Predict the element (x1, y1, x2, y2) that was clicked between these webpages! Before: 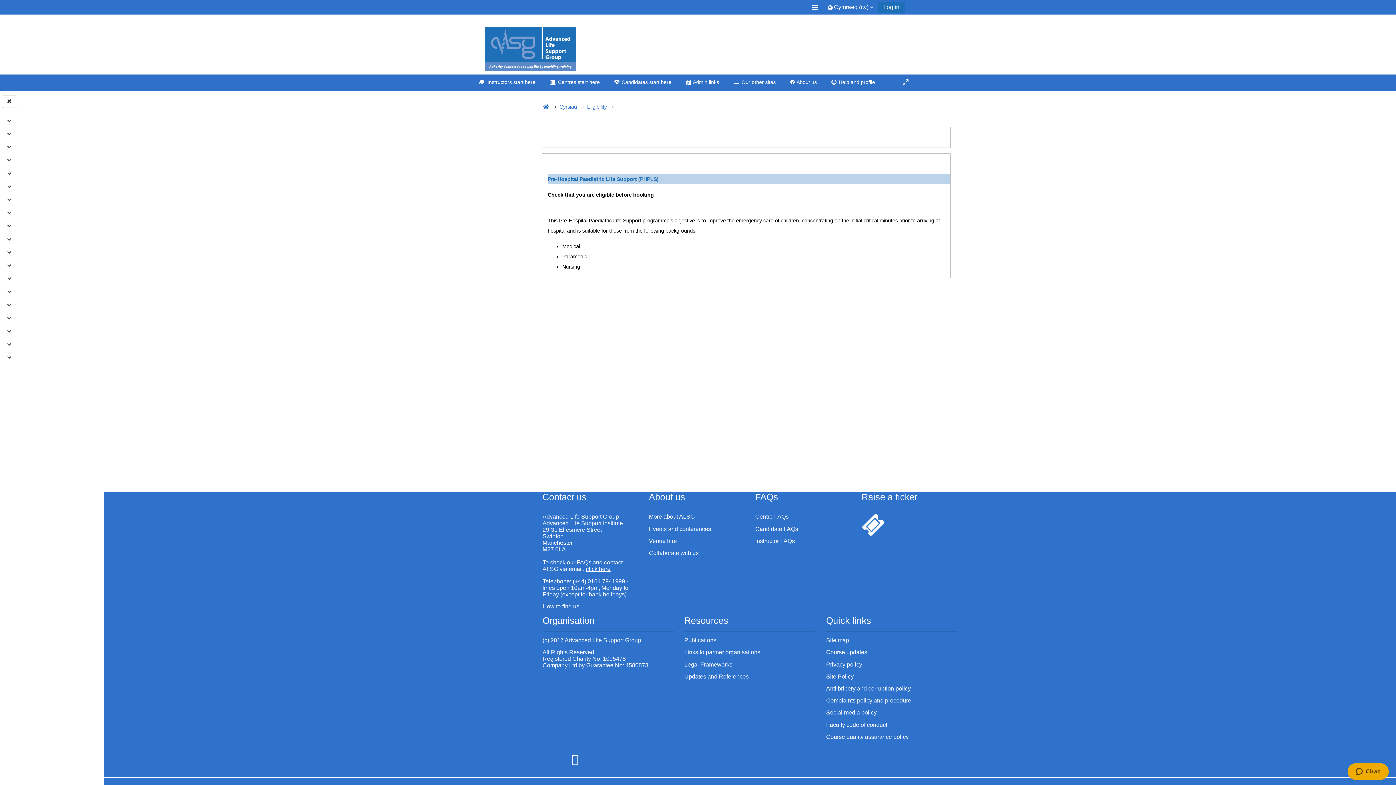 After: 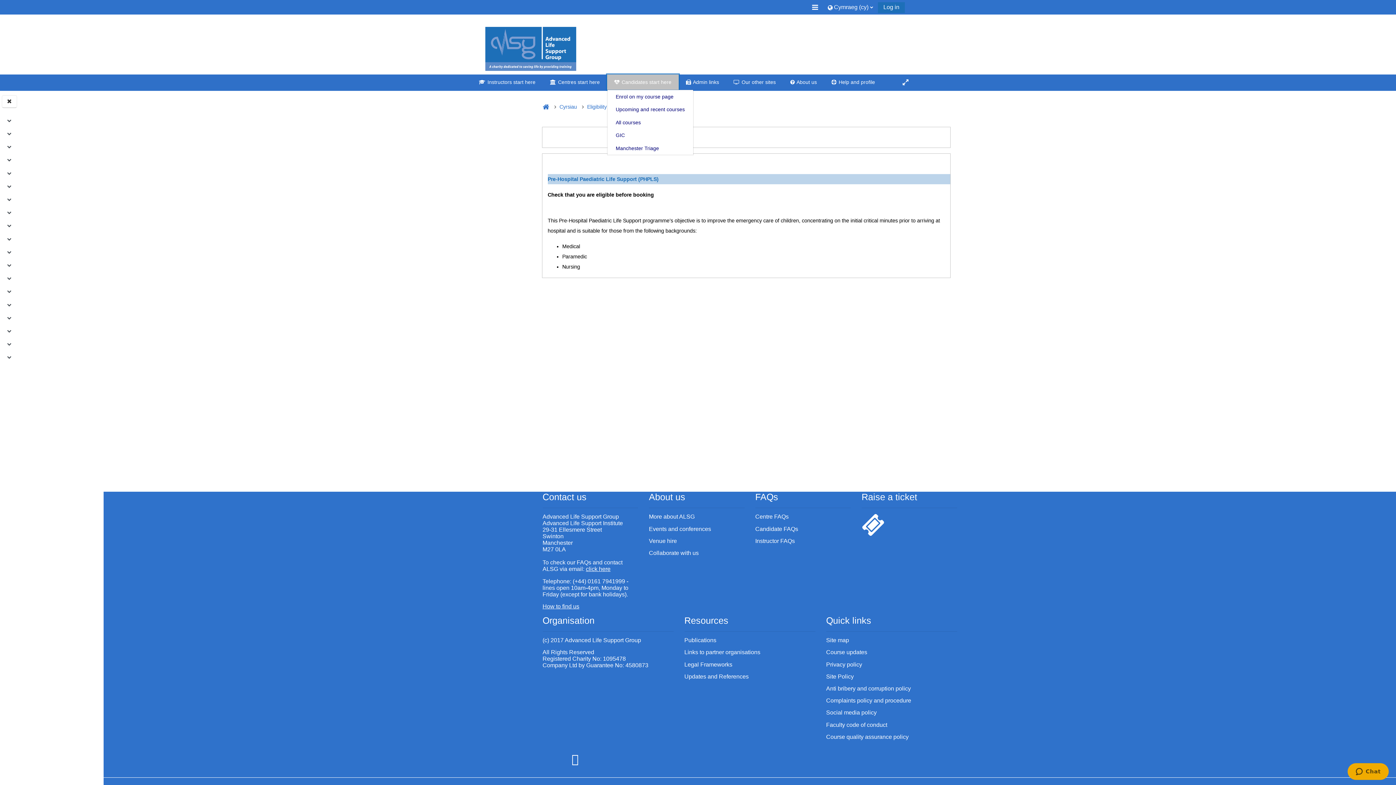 Action: bbox: (607, 74, 678, 89) label:  Candidates start here